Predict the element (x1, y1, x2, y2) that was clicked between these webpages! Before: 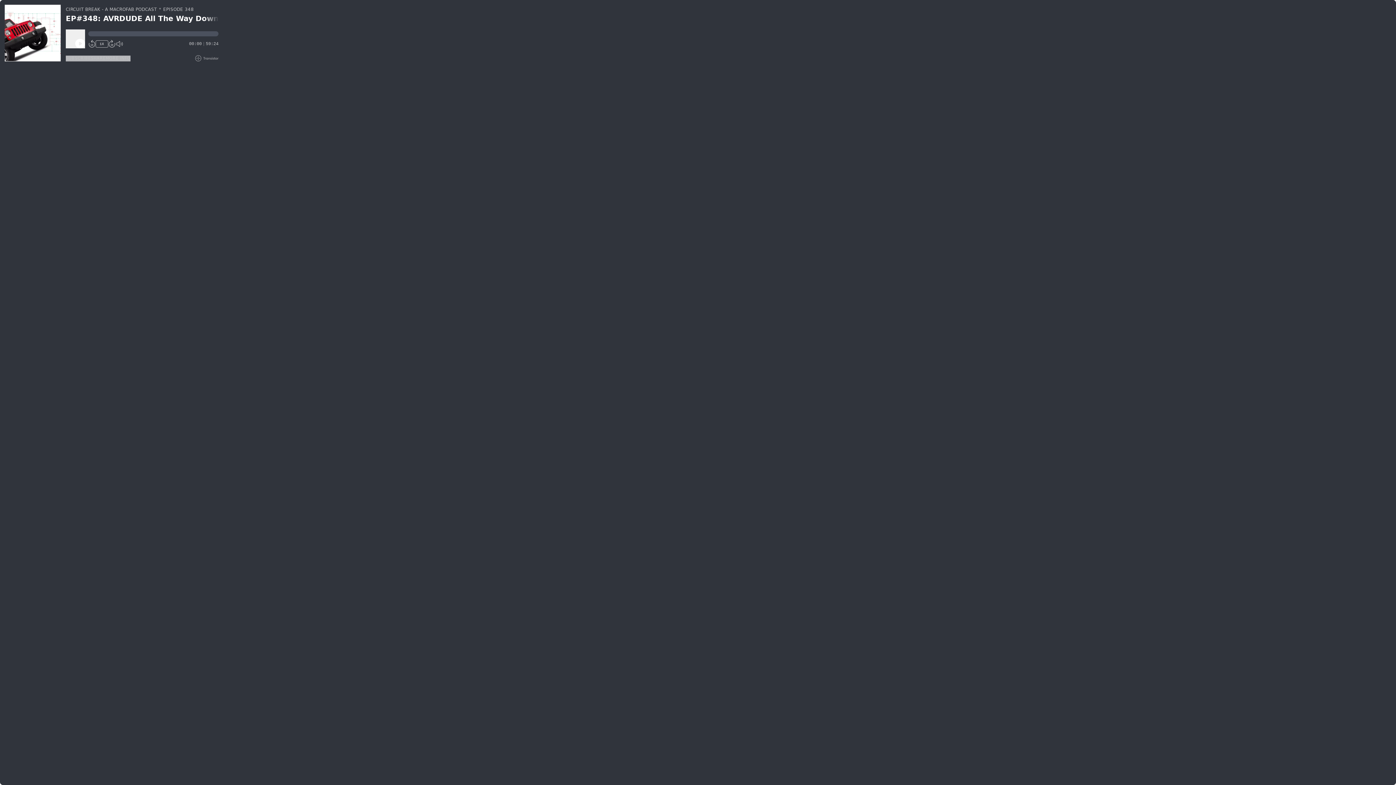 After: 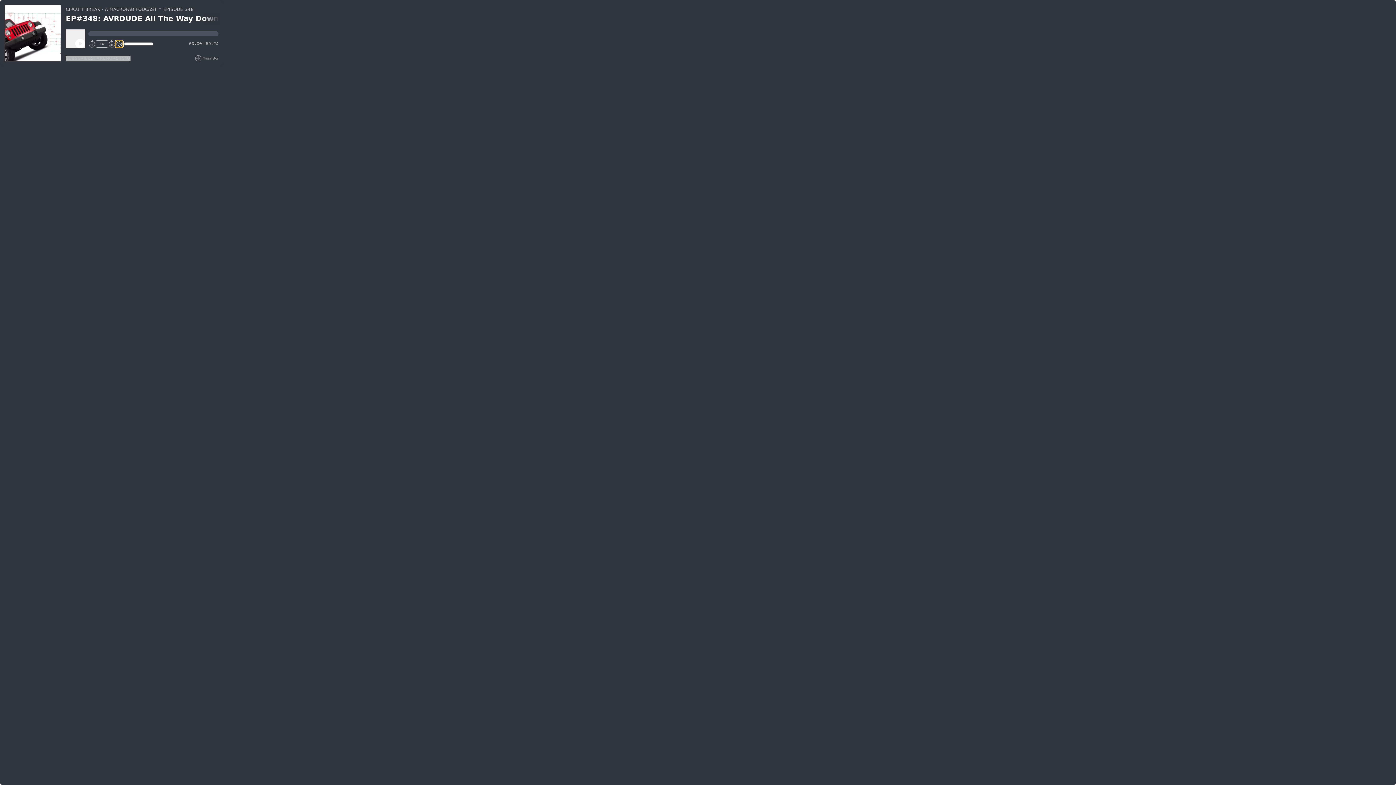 Action: bbox: (115, 40, 122, 47)